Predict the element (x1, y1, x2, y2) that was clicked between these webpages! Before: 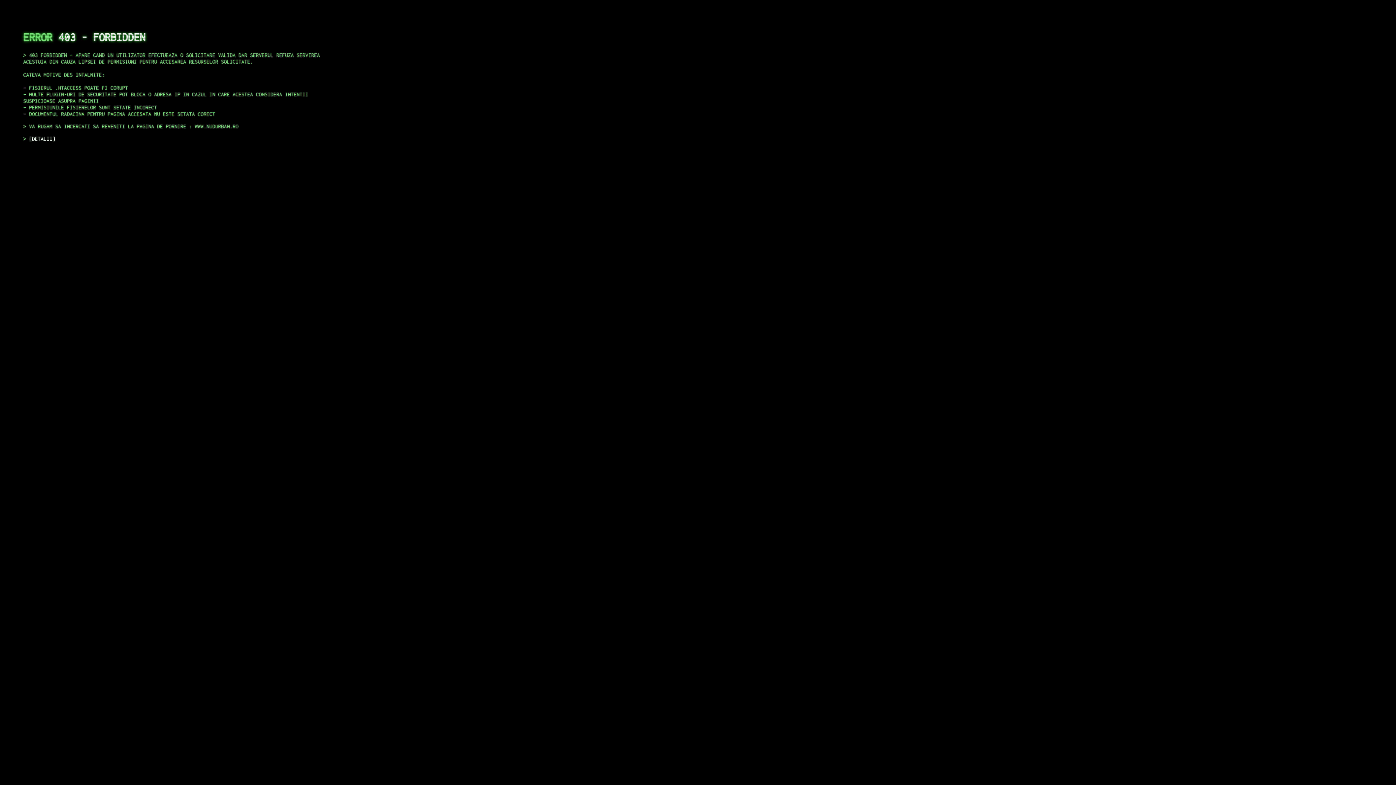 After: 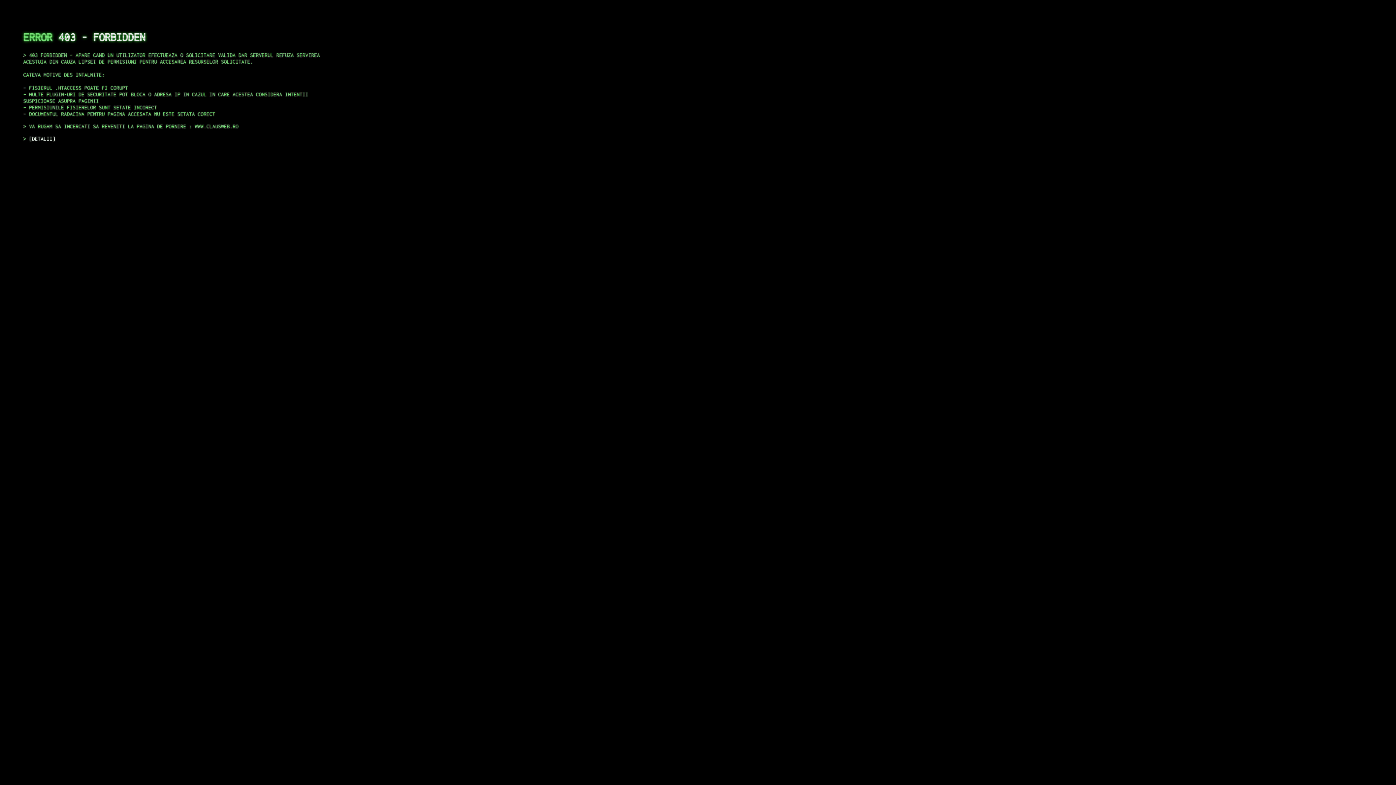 Action: bbox: (29, 135, 55, 141) label: DETALII